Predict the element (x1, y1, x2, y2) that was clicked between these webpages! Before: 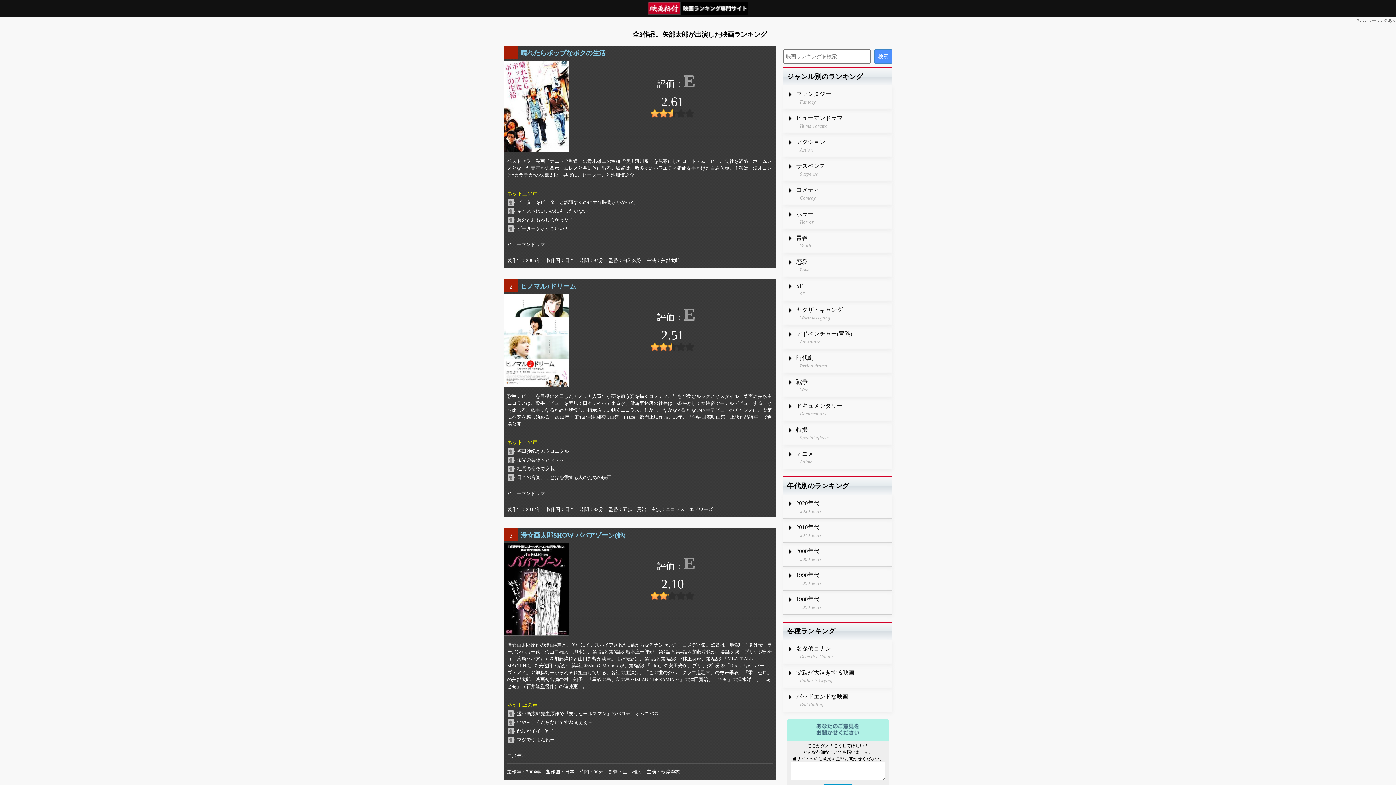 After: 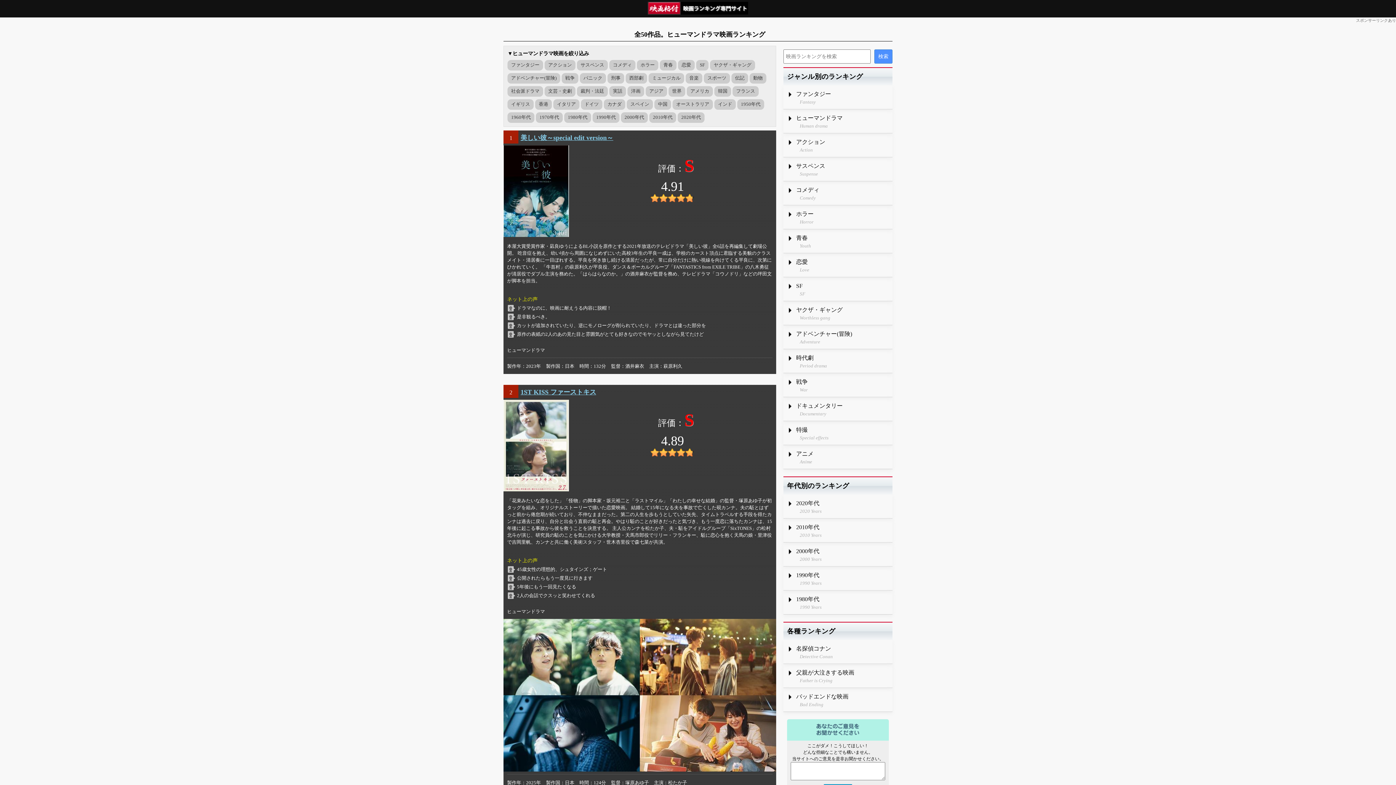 Action: bbox: (783, 109, 892, 133) label: ヒューマンドラマ
Human drama